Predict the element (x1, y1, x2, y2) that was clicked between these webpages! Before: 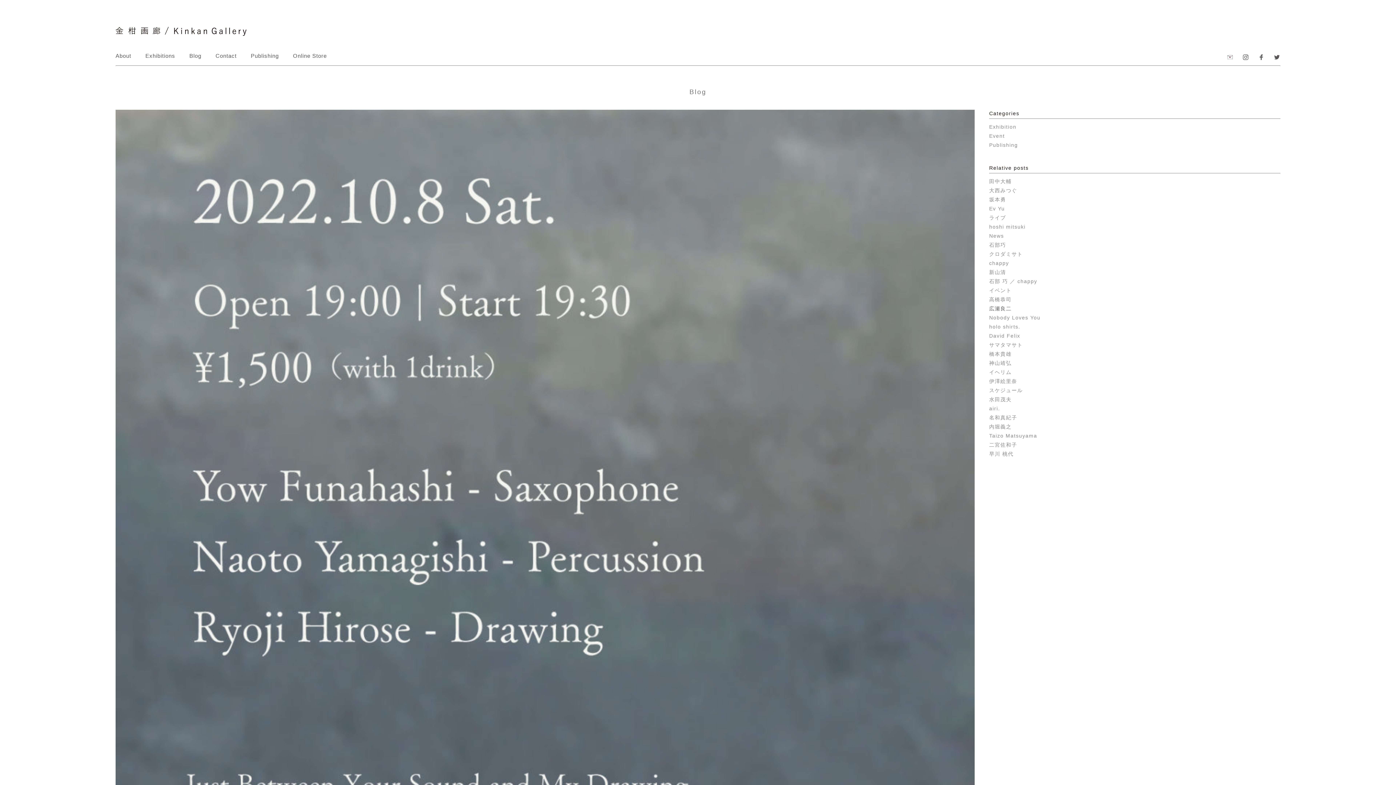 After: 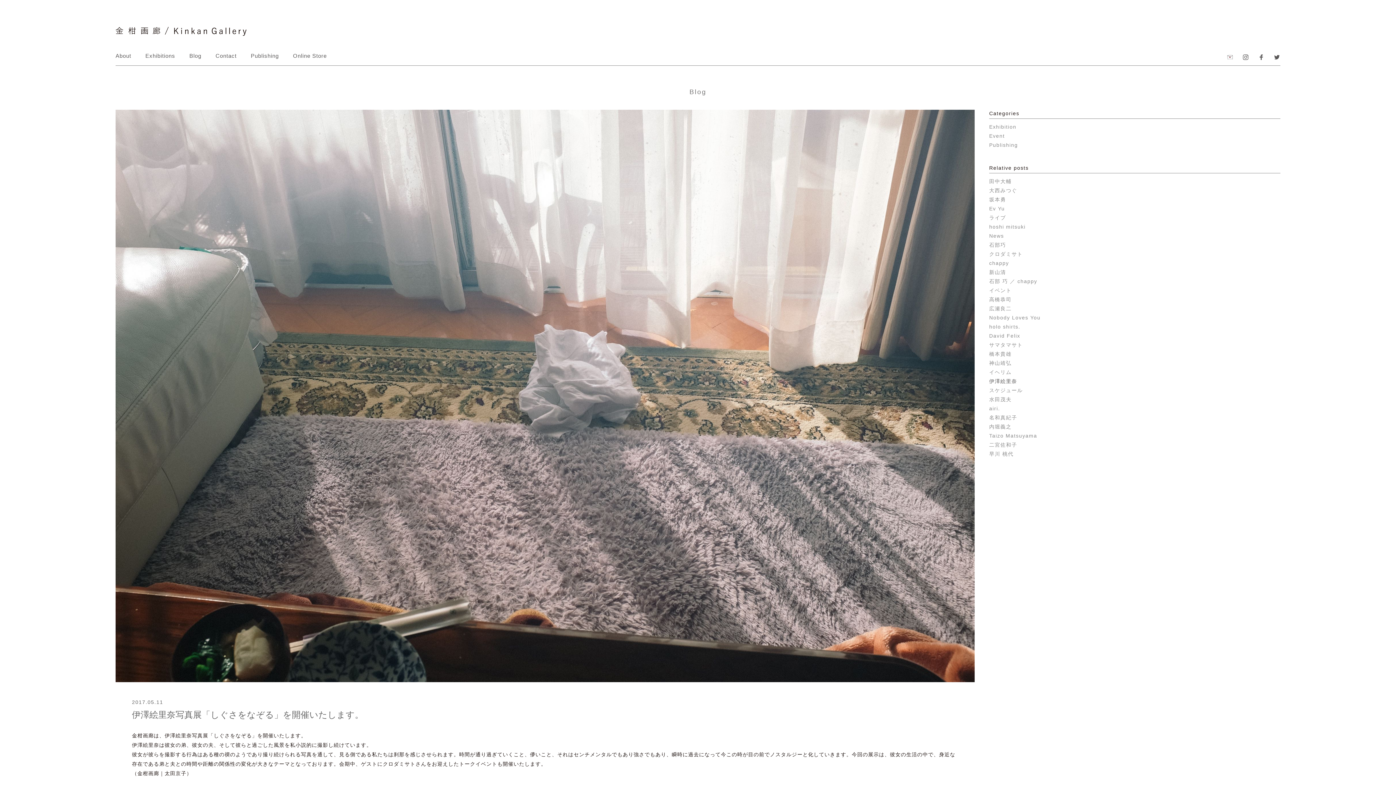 Action: label: 伊澤絵里奈 bbox: (989, 377, 1017, 386)